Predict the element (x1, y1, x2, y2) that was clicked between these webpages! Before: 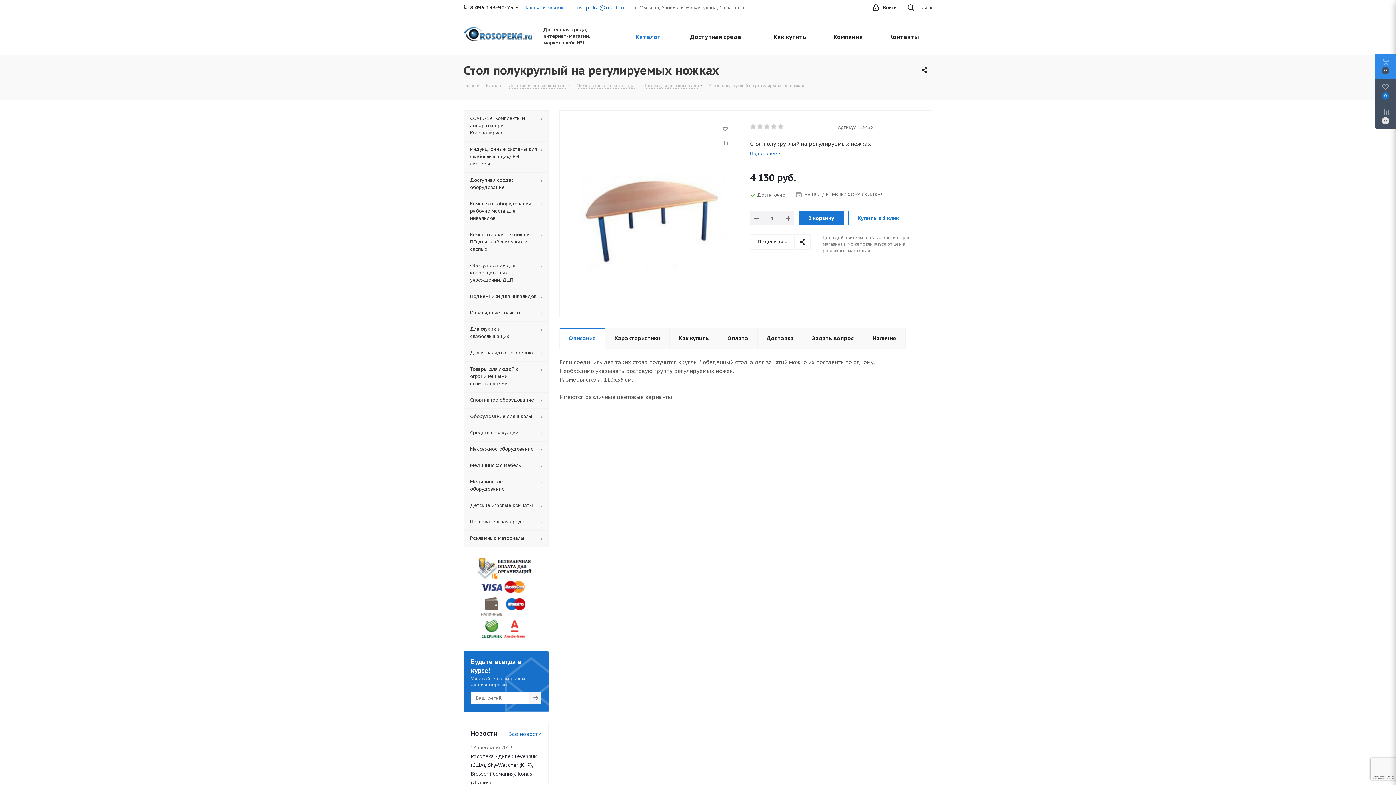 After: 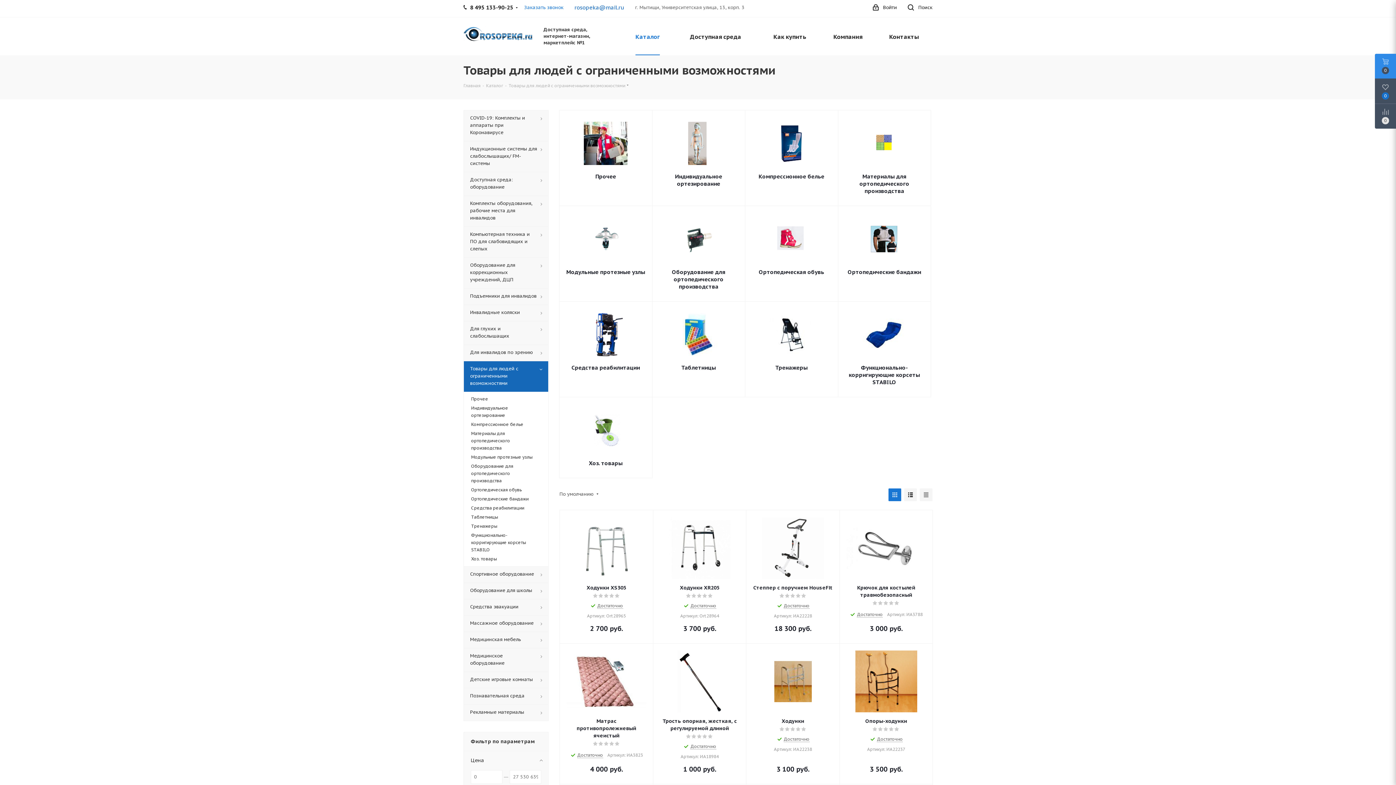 Action: label: Товары для людей с ограниченными возможностями bbox: (463, 361, 548, 392)